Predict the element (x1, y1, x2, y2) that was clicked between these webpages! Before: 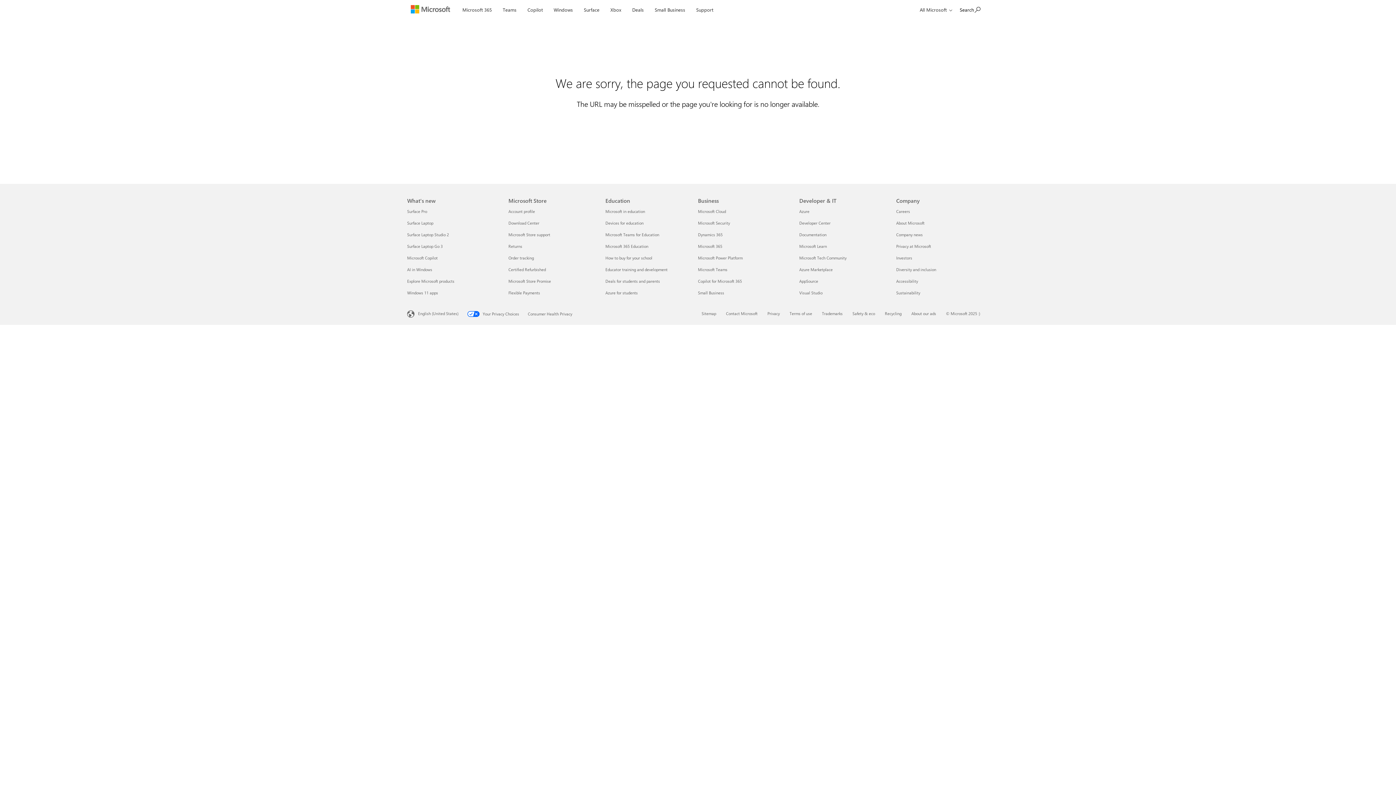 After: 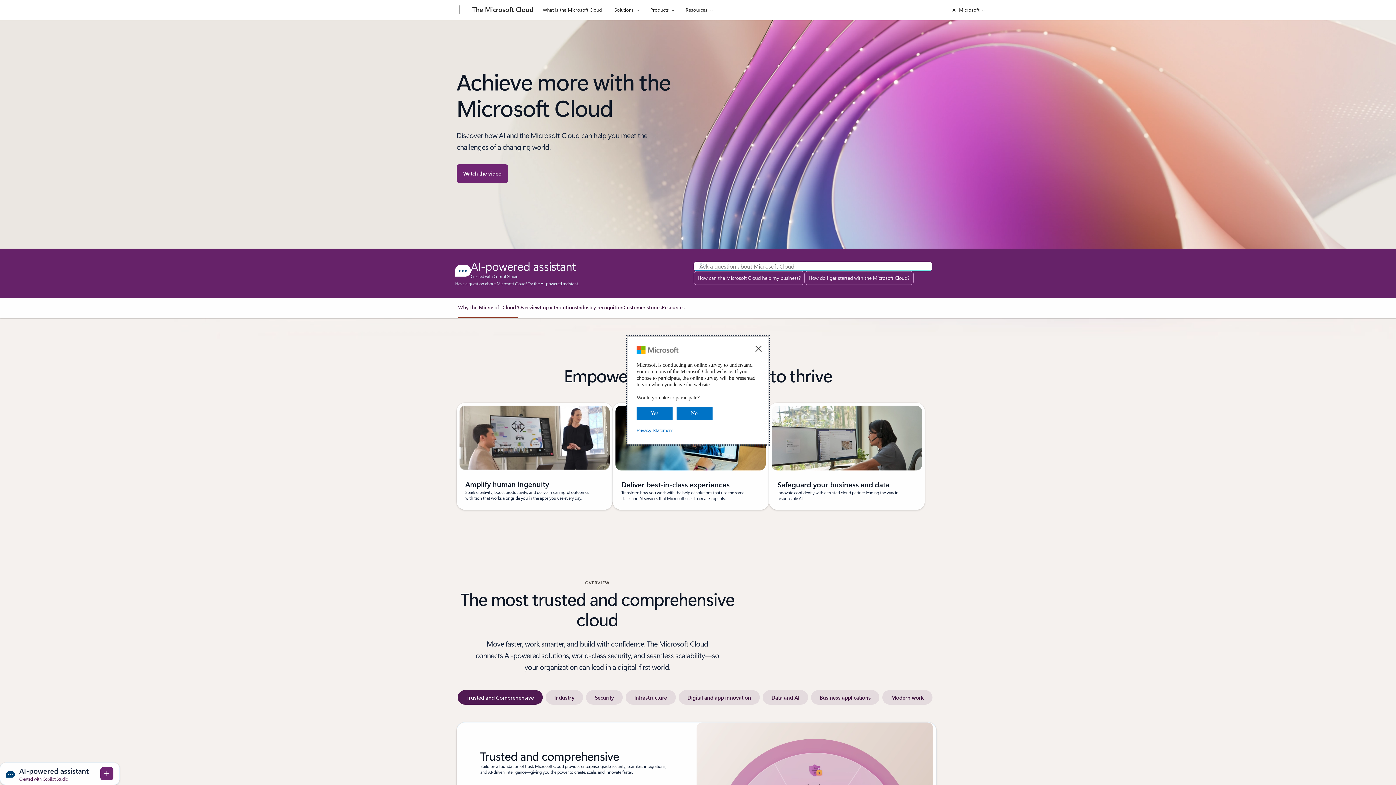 Action: bbox: (698, 208, 726, 214) label: Microsoft Cloud Business